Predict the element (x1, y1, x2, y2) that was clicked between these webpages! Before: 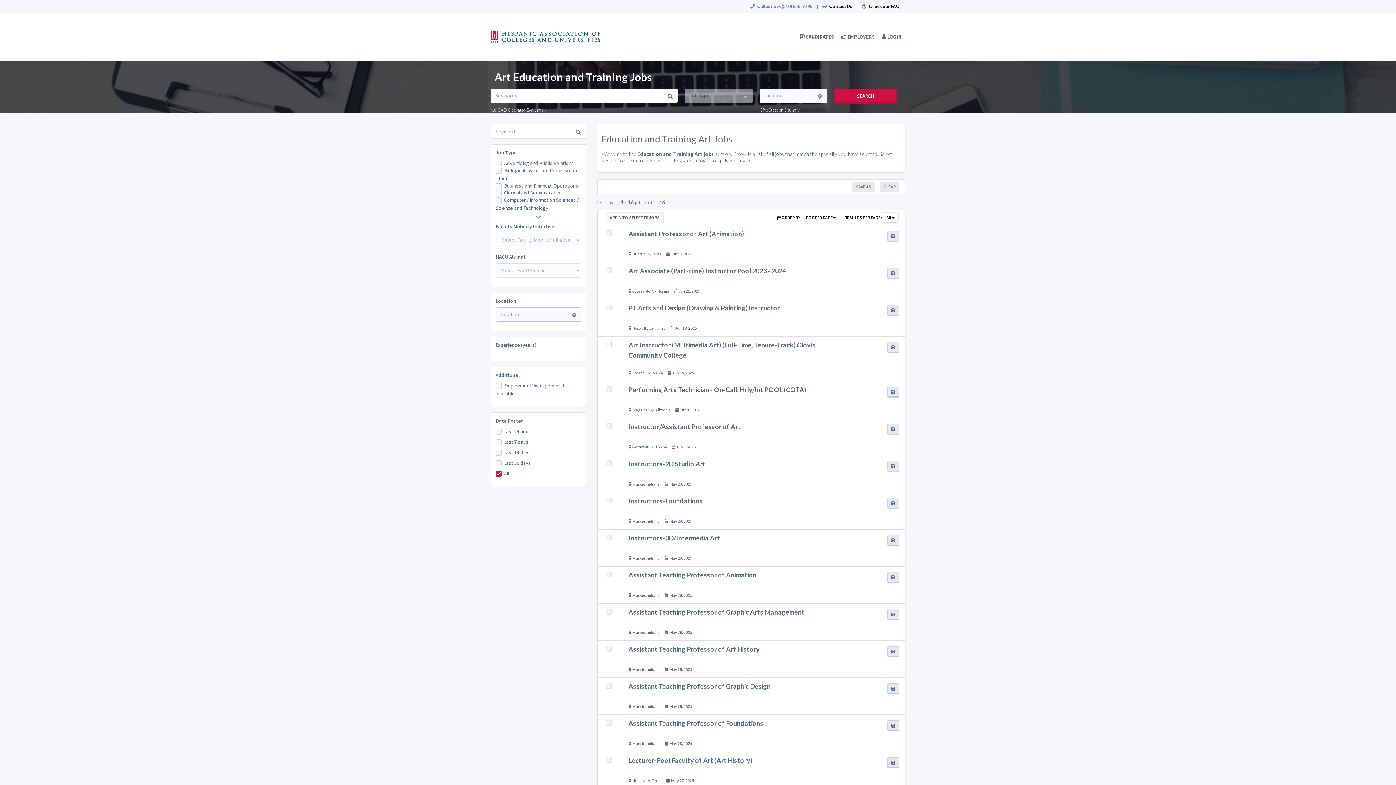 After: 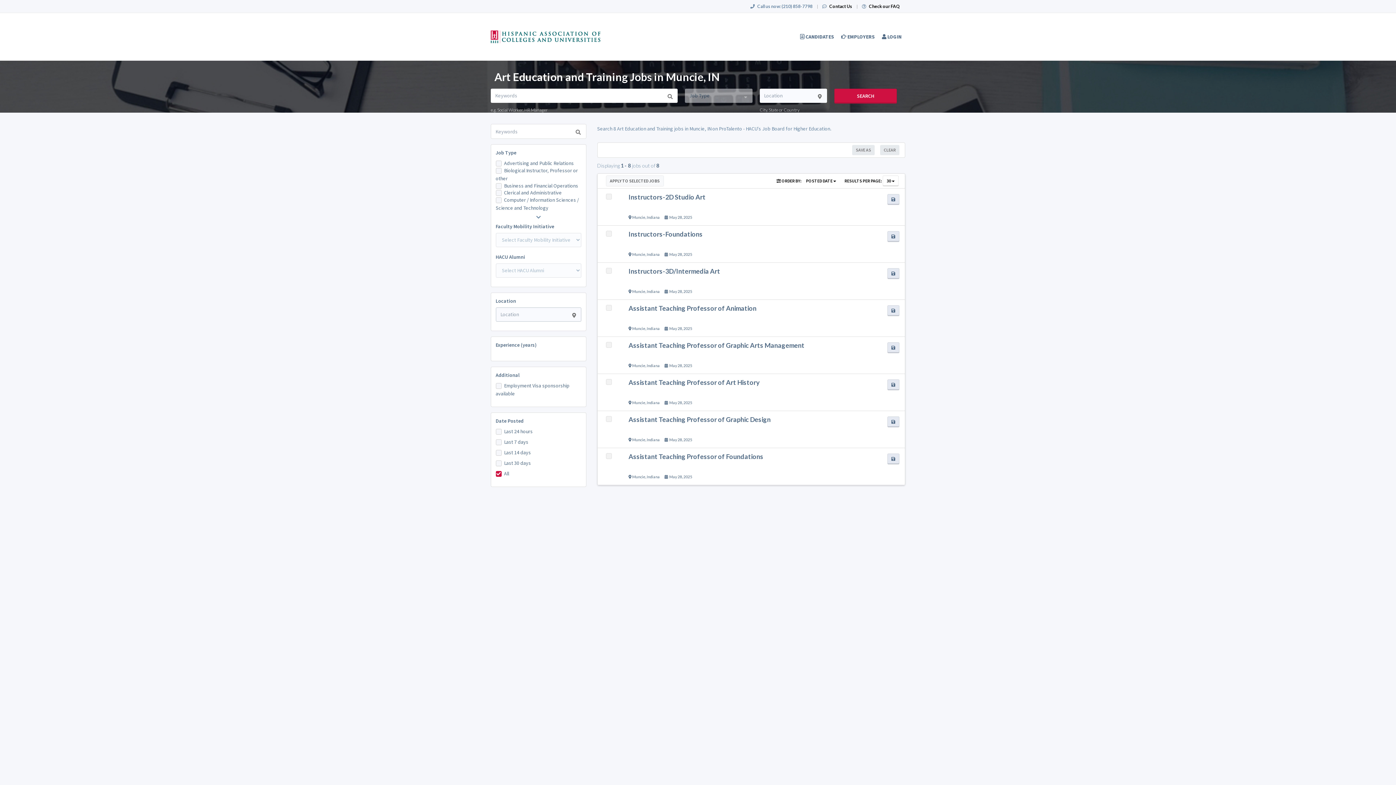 Action: bbox: (632, 519, 645, 523) label: Muncie